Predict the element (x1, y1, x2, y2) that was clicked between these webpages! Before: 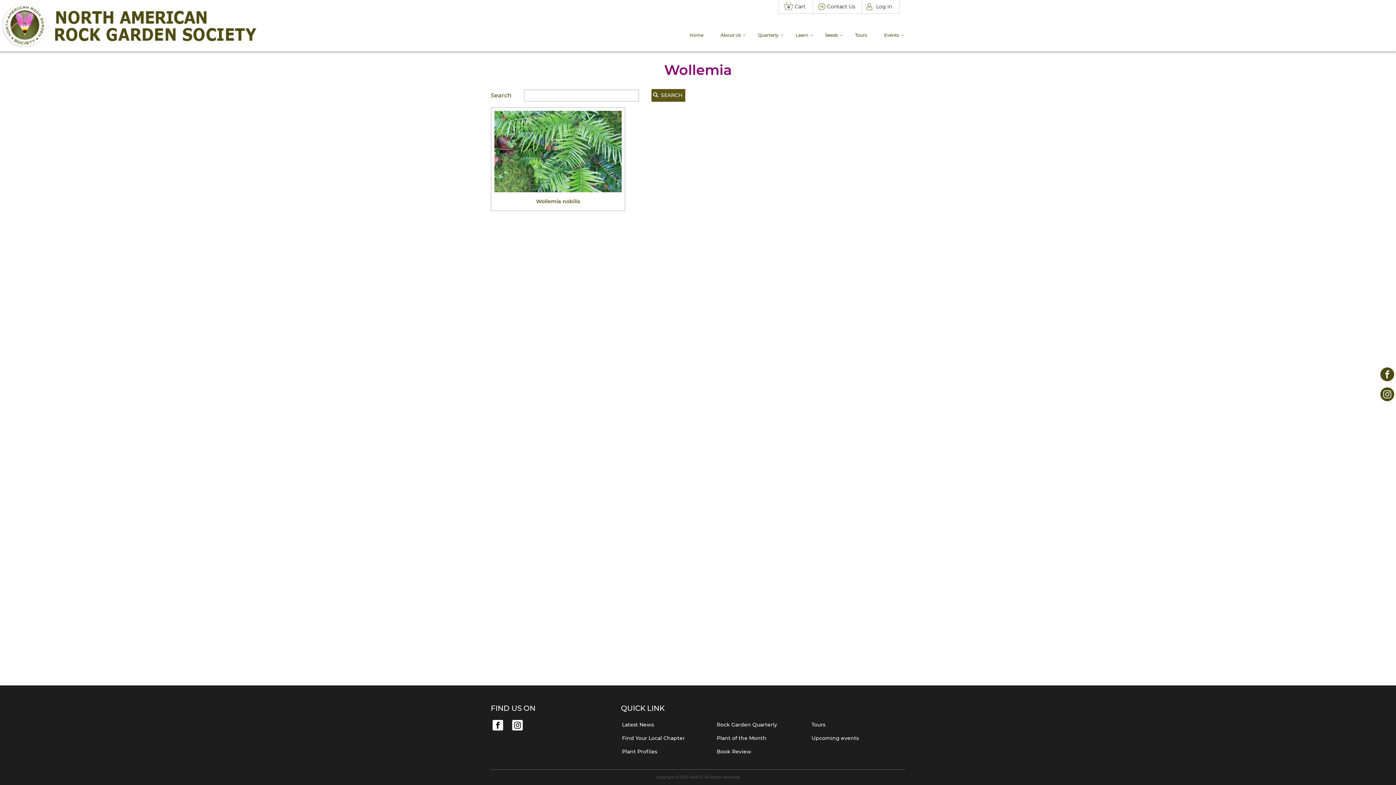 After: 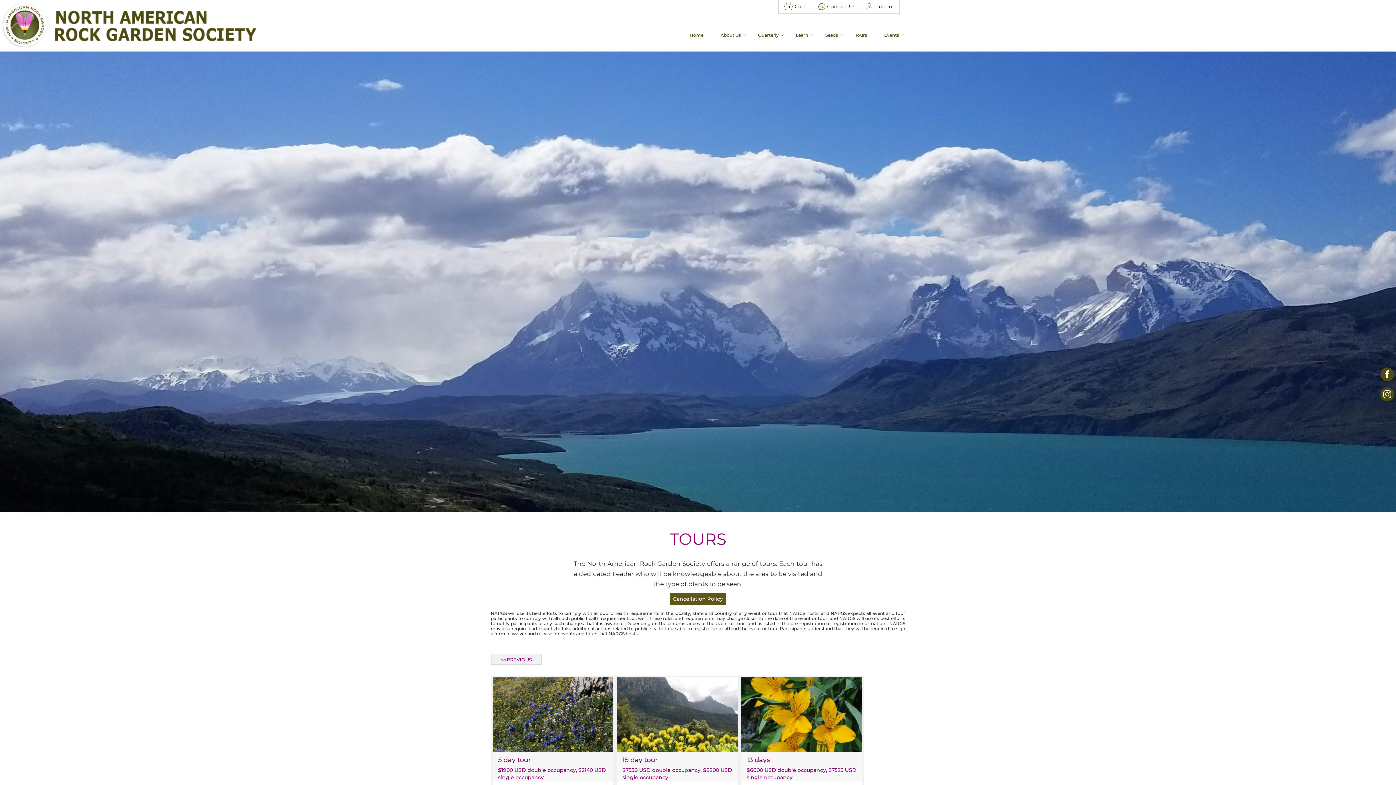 Action: label: Tours bbox: (851, 30, 873, 40)